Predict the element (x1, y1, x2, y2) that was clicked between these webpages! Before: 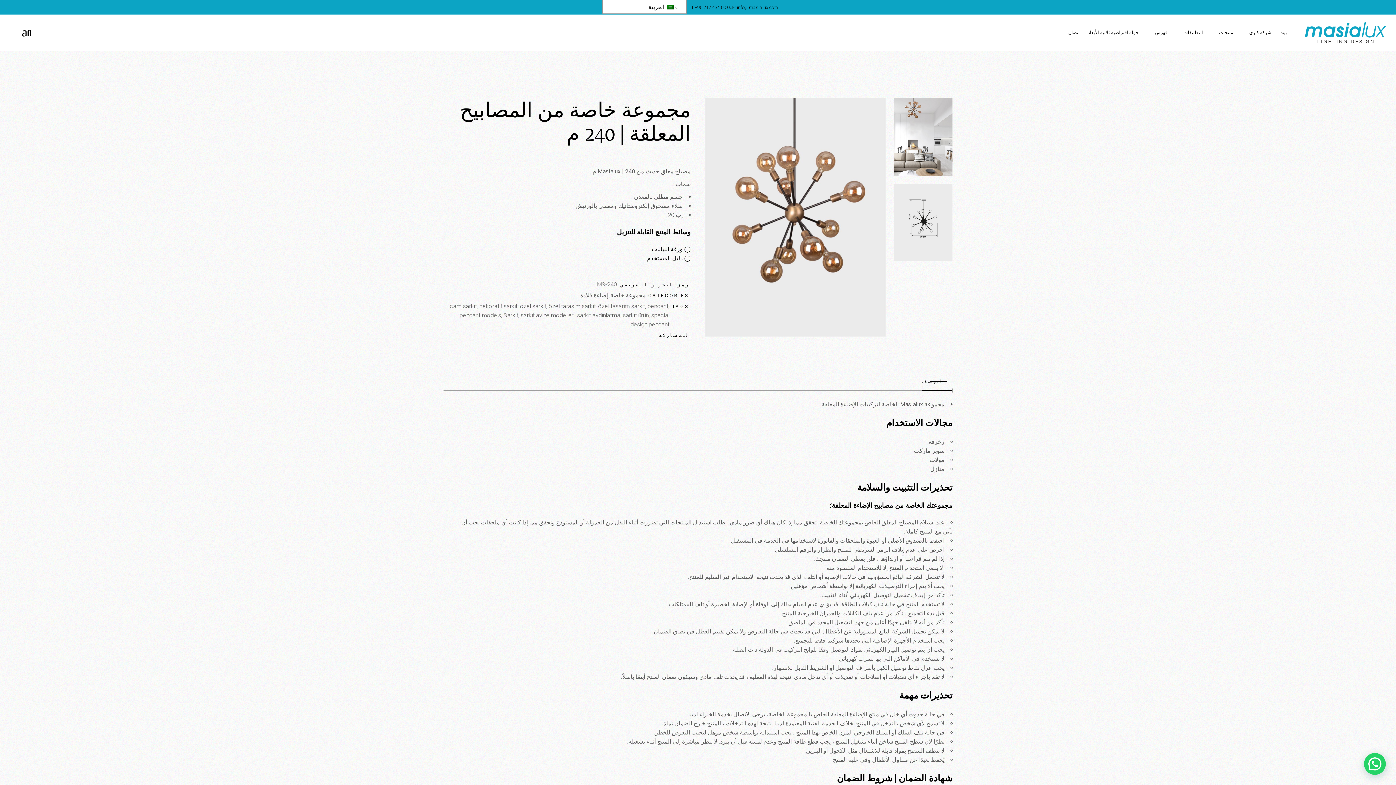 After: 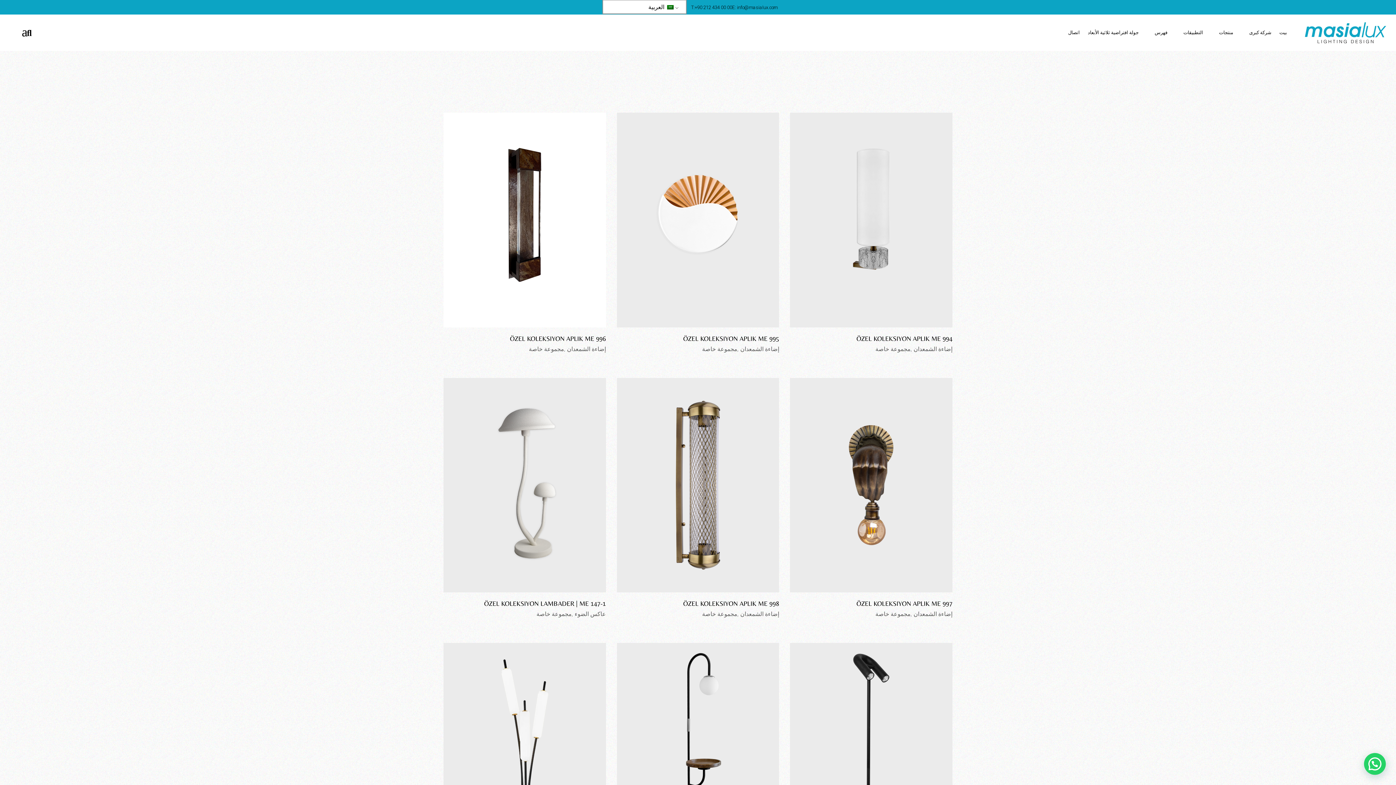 Action: label: مجموعة خاصة bbox: (610, 292, 645, 298)